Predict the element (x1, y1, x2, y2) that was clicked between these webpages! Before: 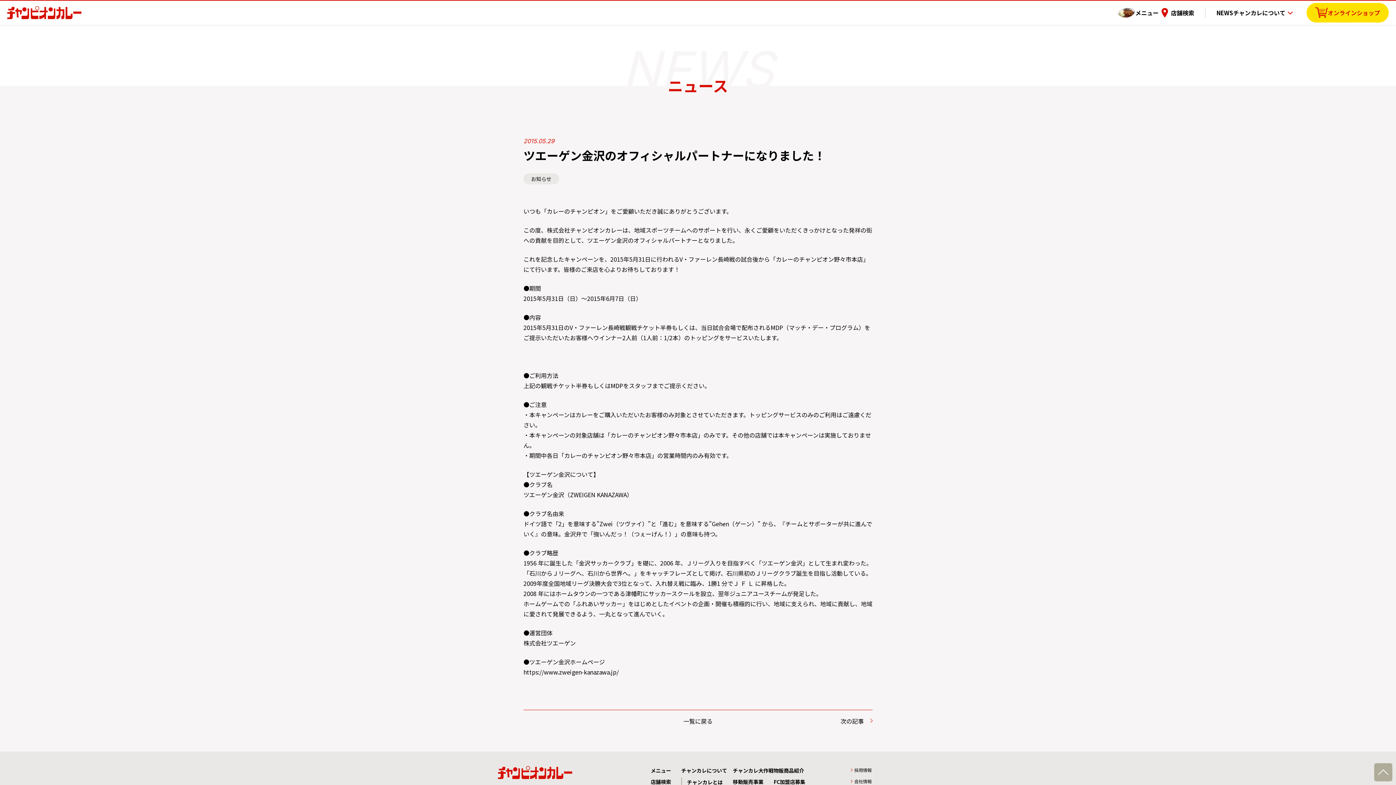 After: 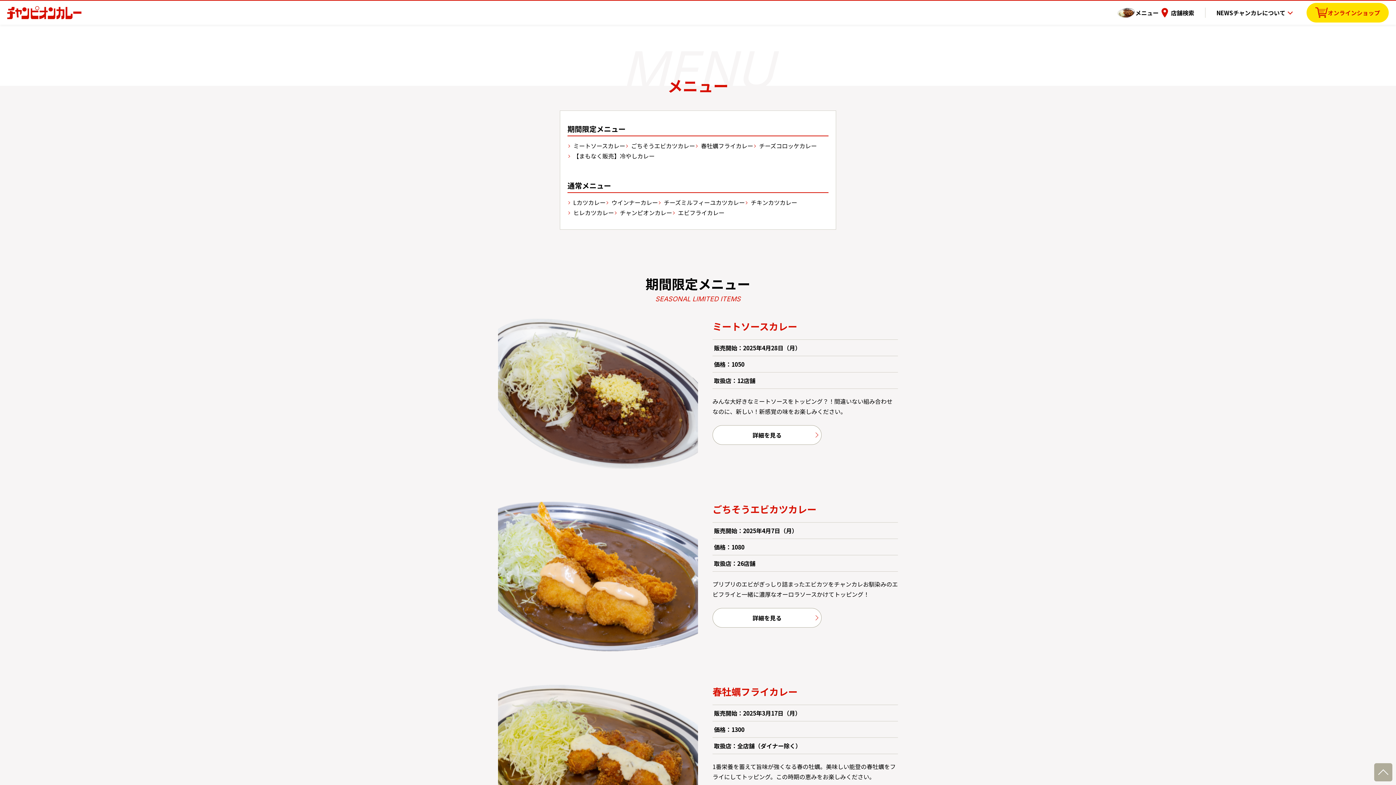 Action: bbox: (1117, 6, 1158, 18) label: メニュー